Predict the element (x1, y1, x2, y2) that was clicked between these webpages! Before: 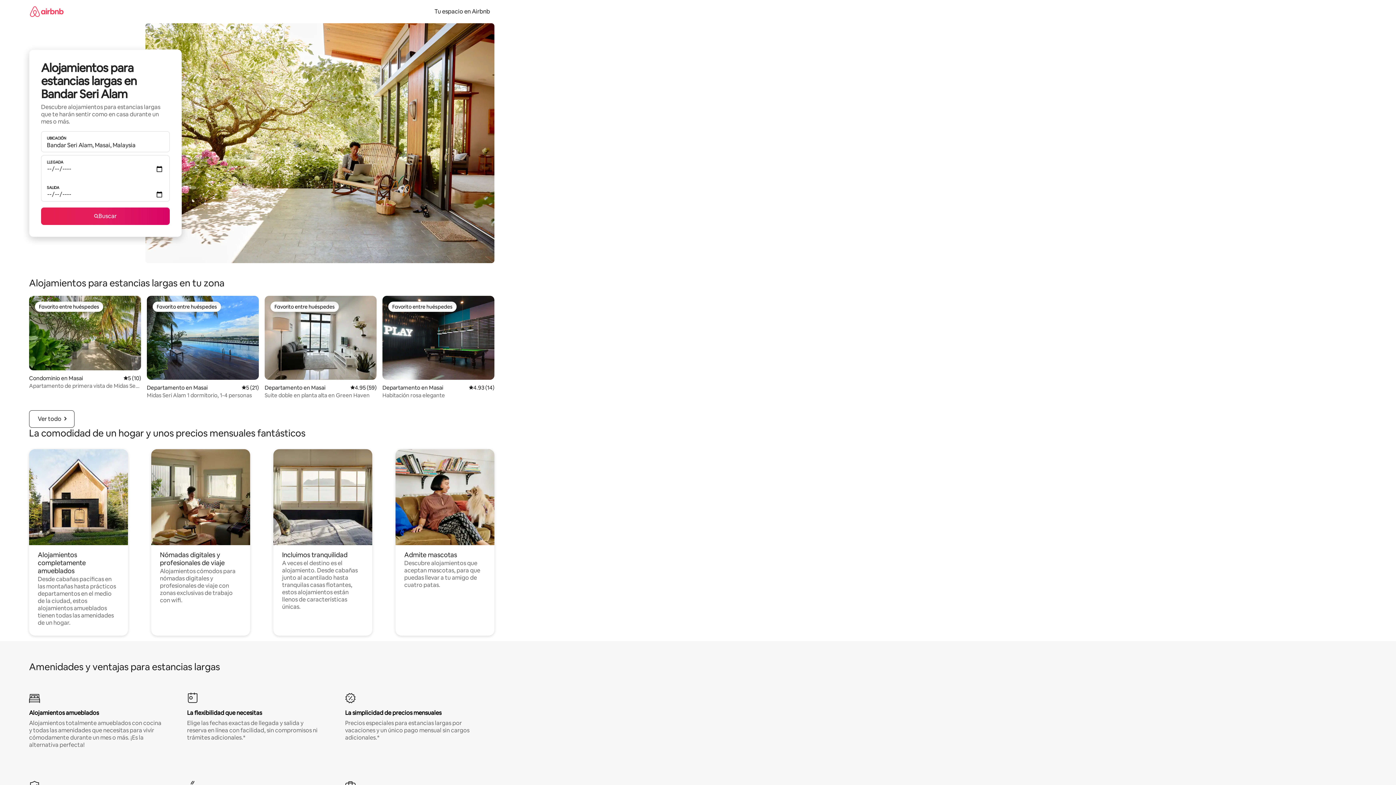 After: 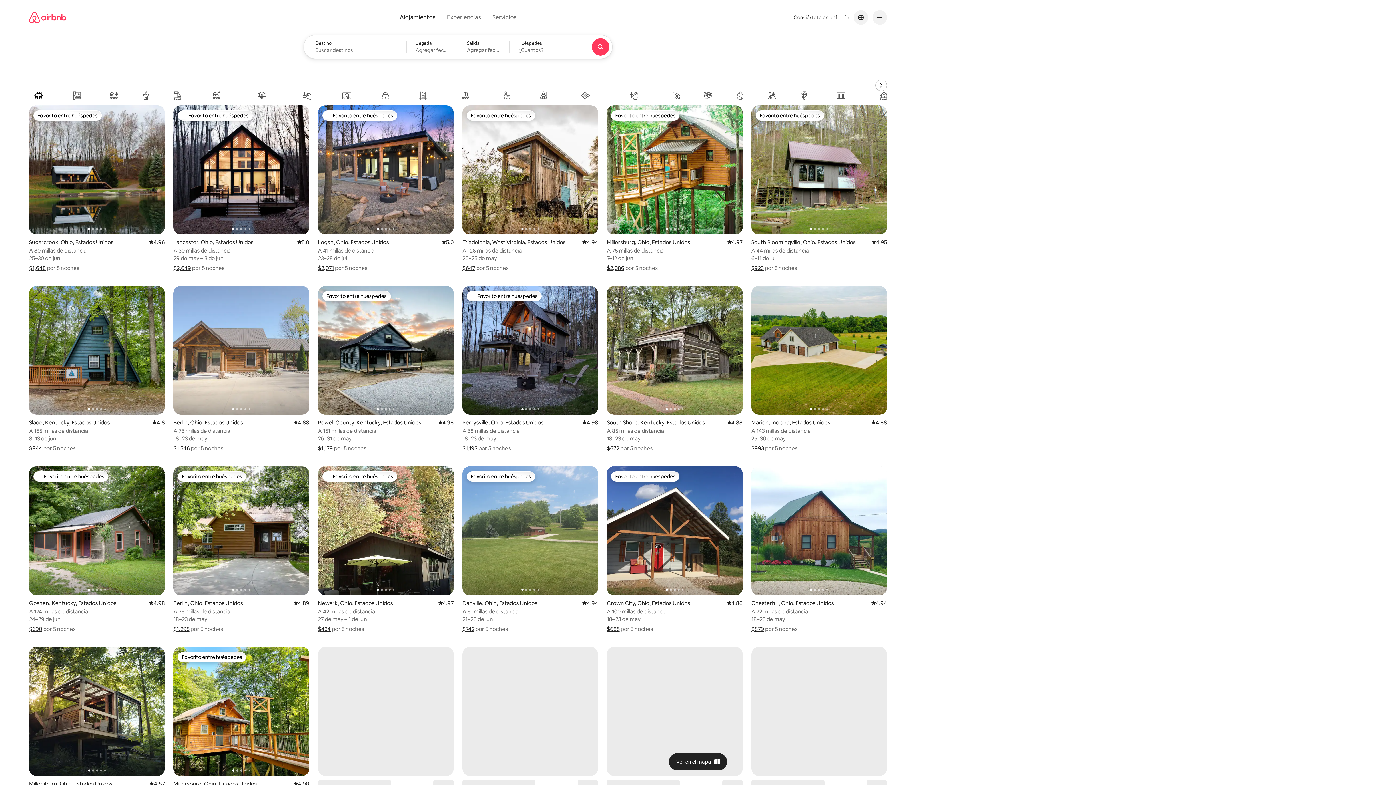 Action: bbox: (29, 0, 63, 22)